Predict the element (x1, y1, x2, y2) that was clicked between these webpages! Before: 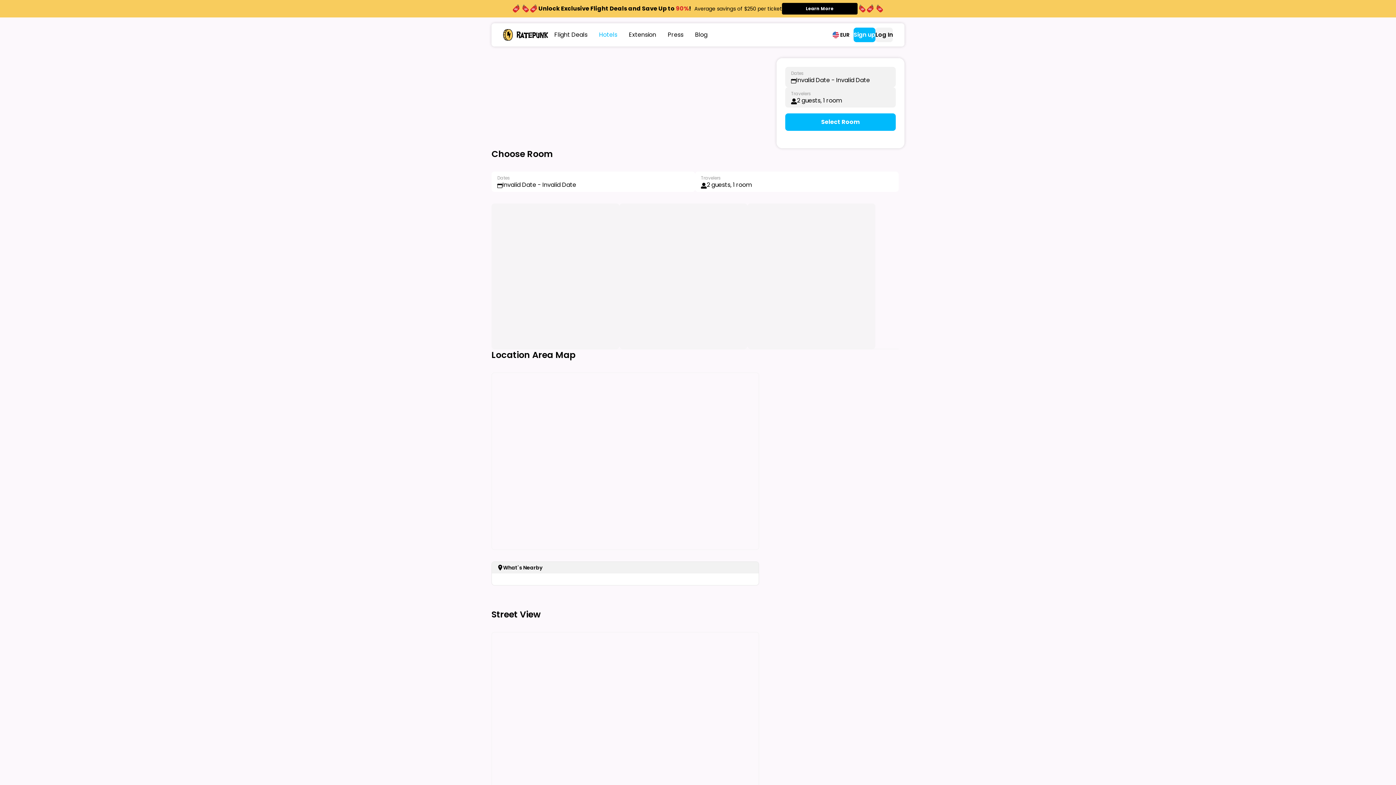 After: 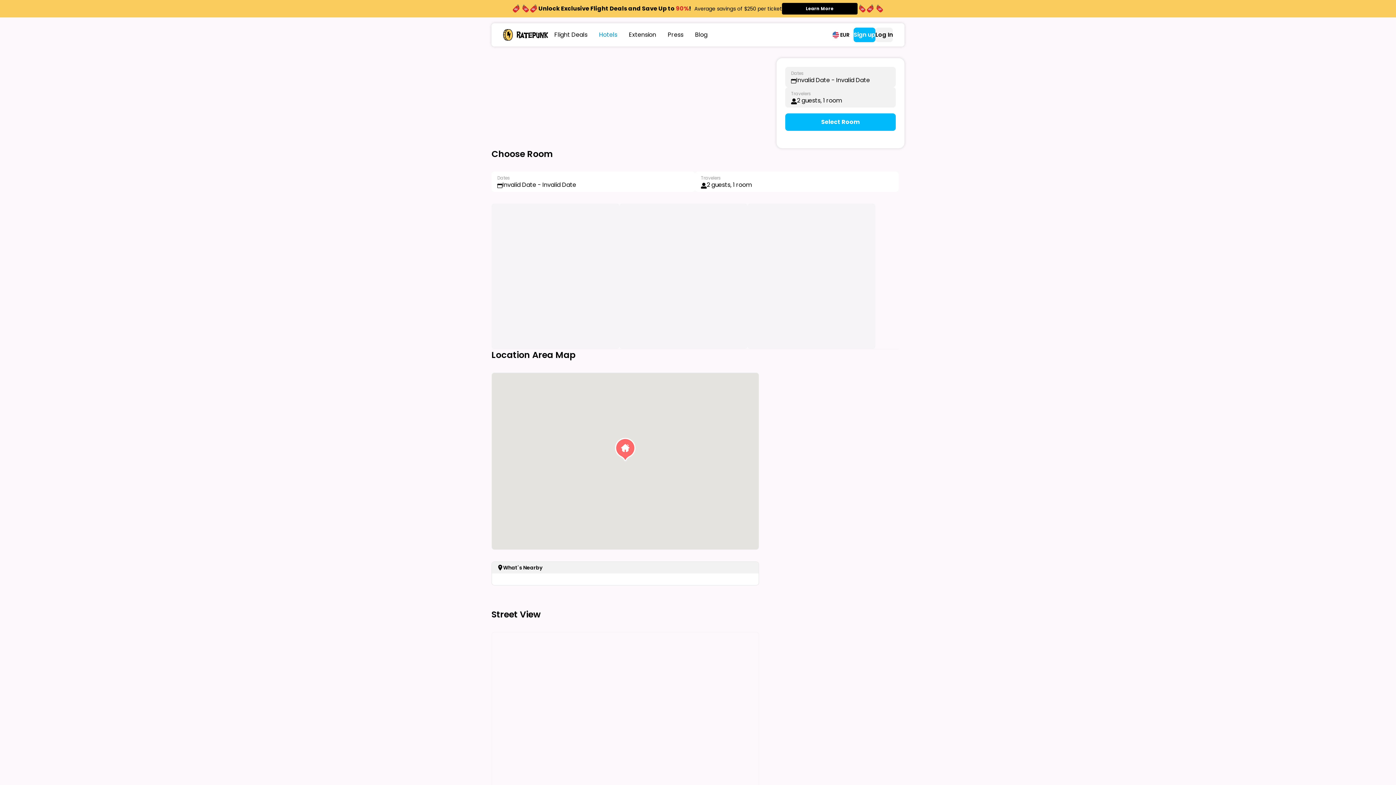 Action: label: Hotels bbox: (593, 27, 623, 42)